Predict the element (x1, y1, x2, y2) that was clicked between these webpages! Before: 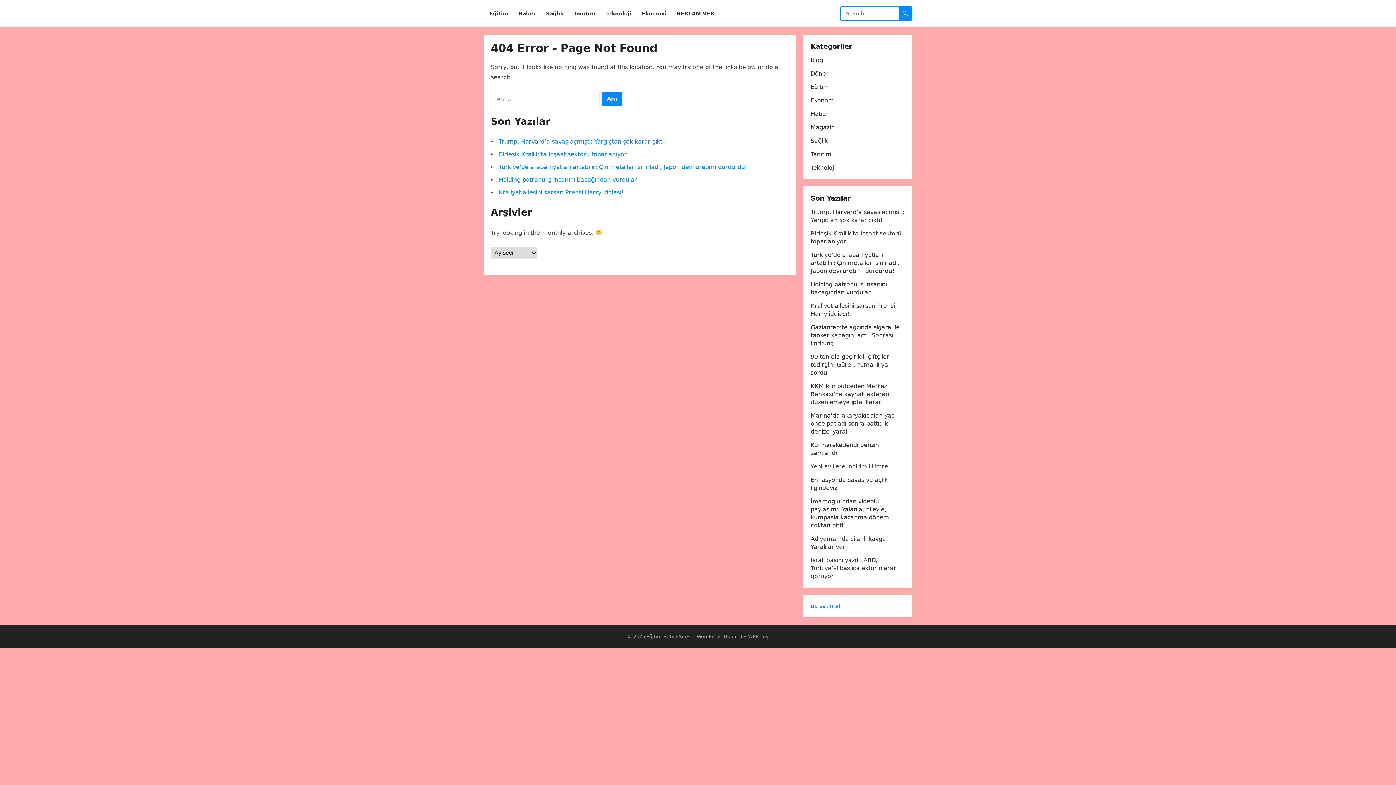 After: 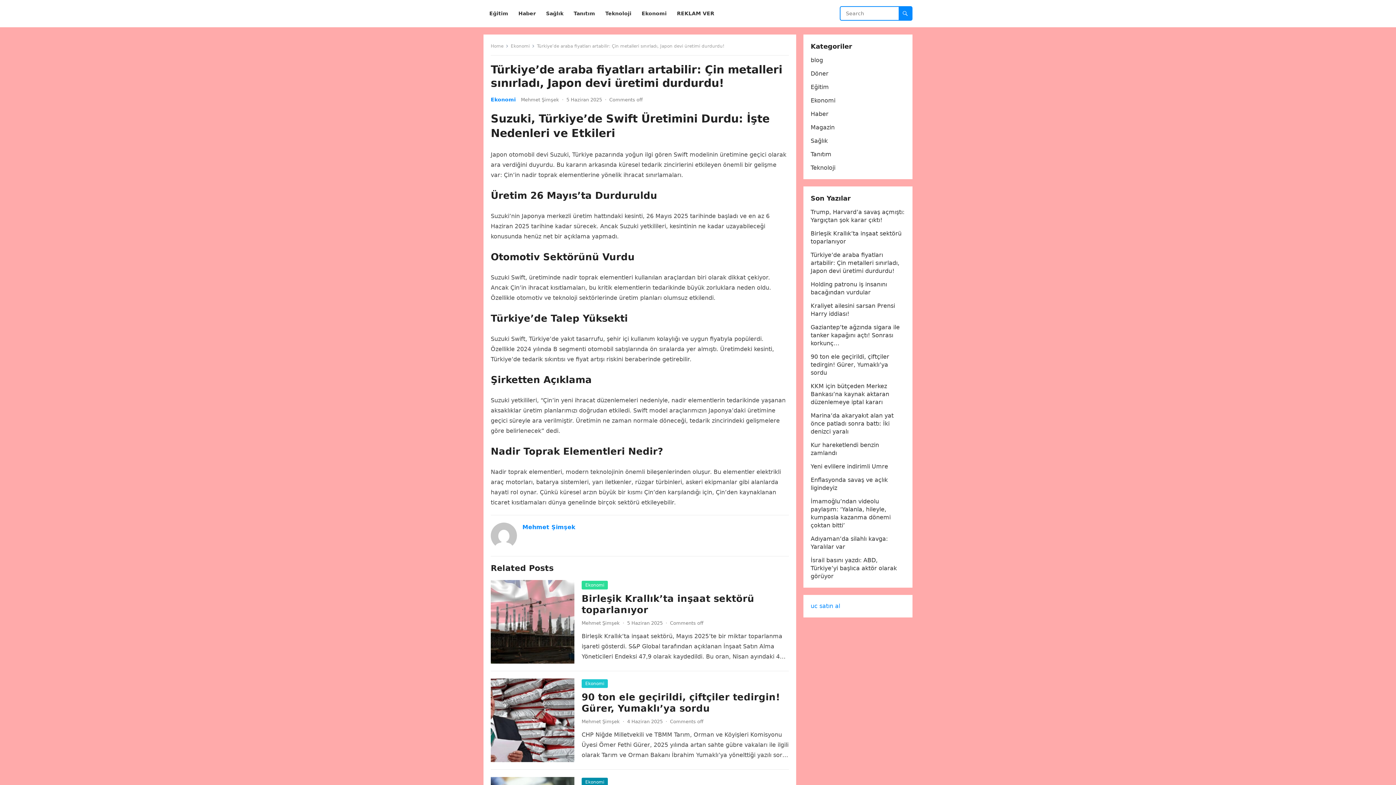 Action: label: Türkiye’de araba fiyatları artabilir: Çin metalleri sınırladı, Japon devi üretimi durdurdu! bbox: (810, 251, 899, 274)